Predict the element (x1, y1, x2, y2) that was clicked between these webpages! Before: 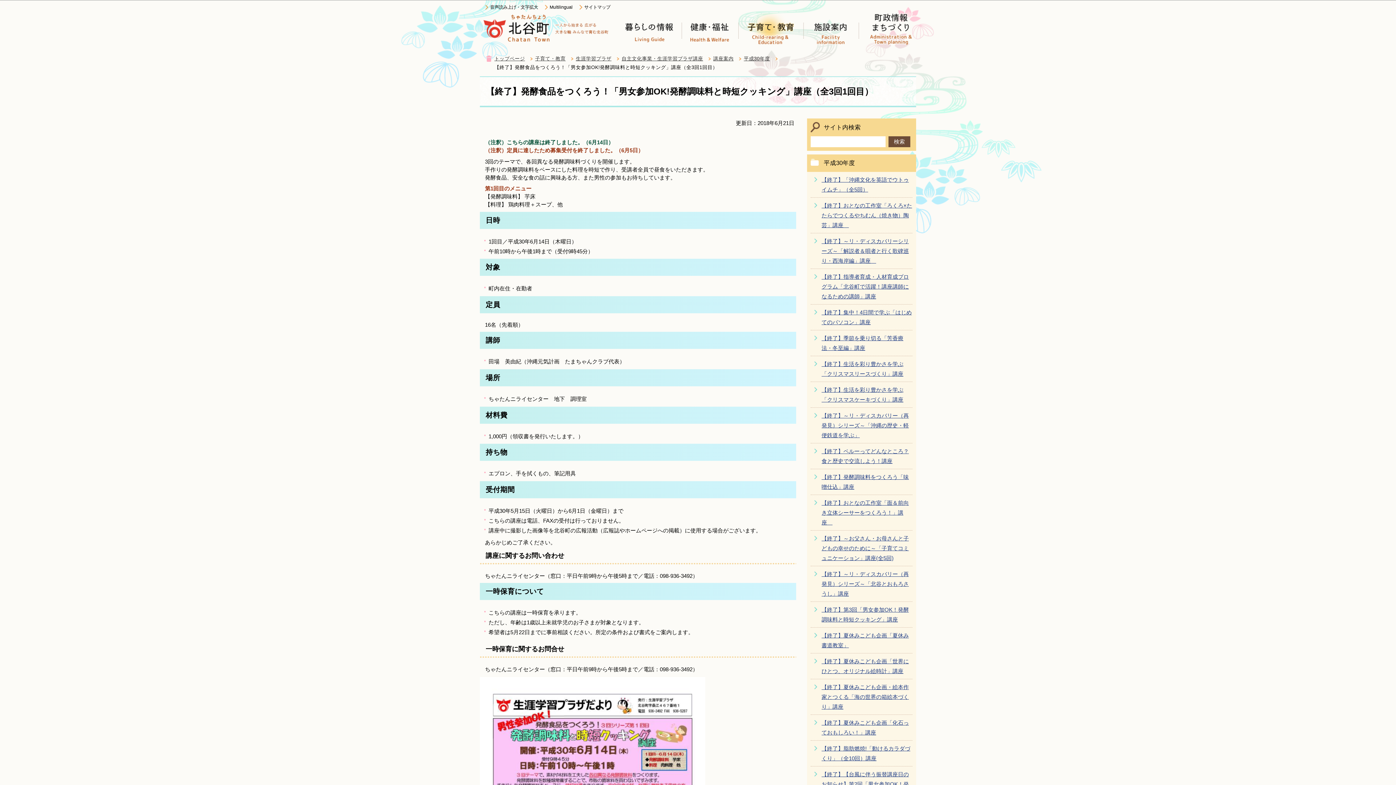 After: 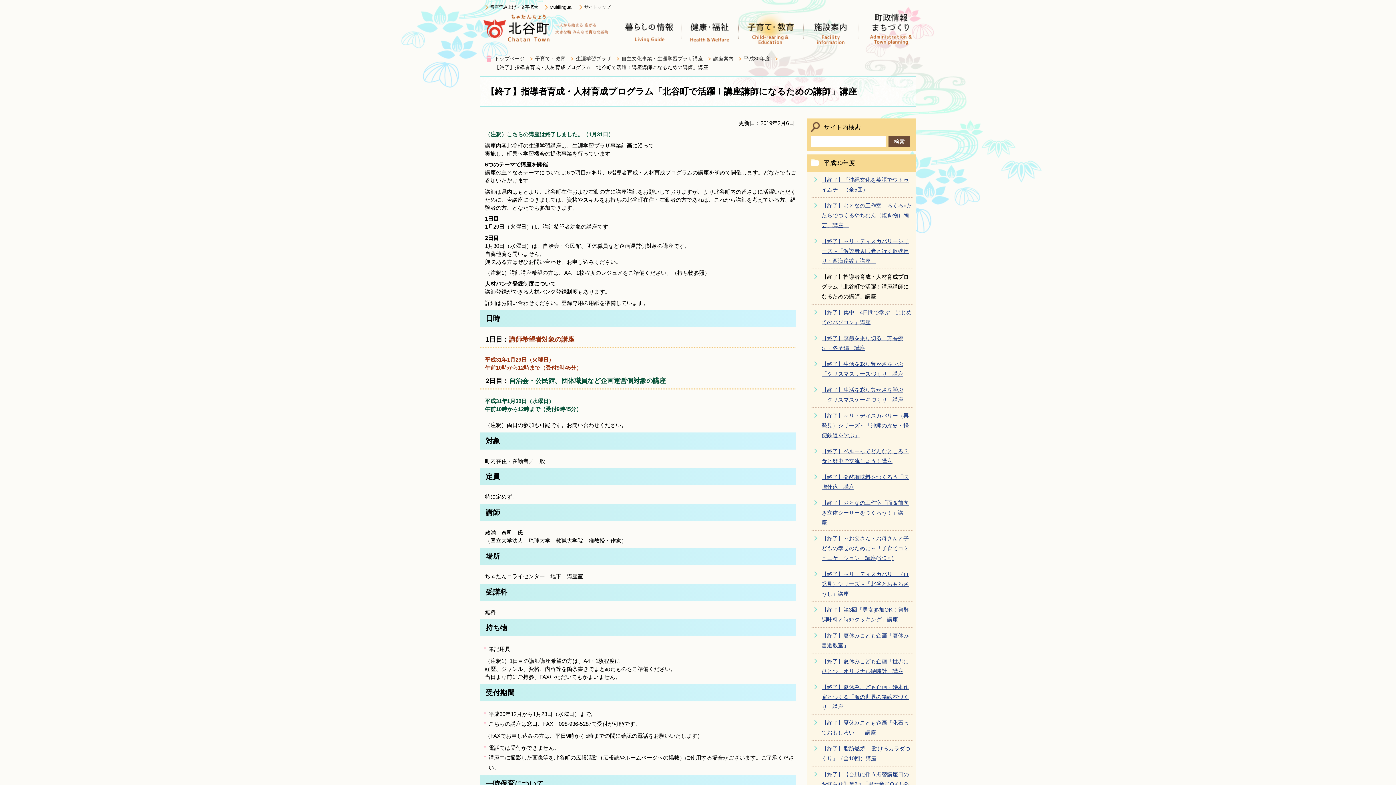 Action: bbox: (821, 273, 909, 299) label: 【終了】指導者育成・人材育成プログラム「北谷町で活躍！講座講師になるための講師」講座